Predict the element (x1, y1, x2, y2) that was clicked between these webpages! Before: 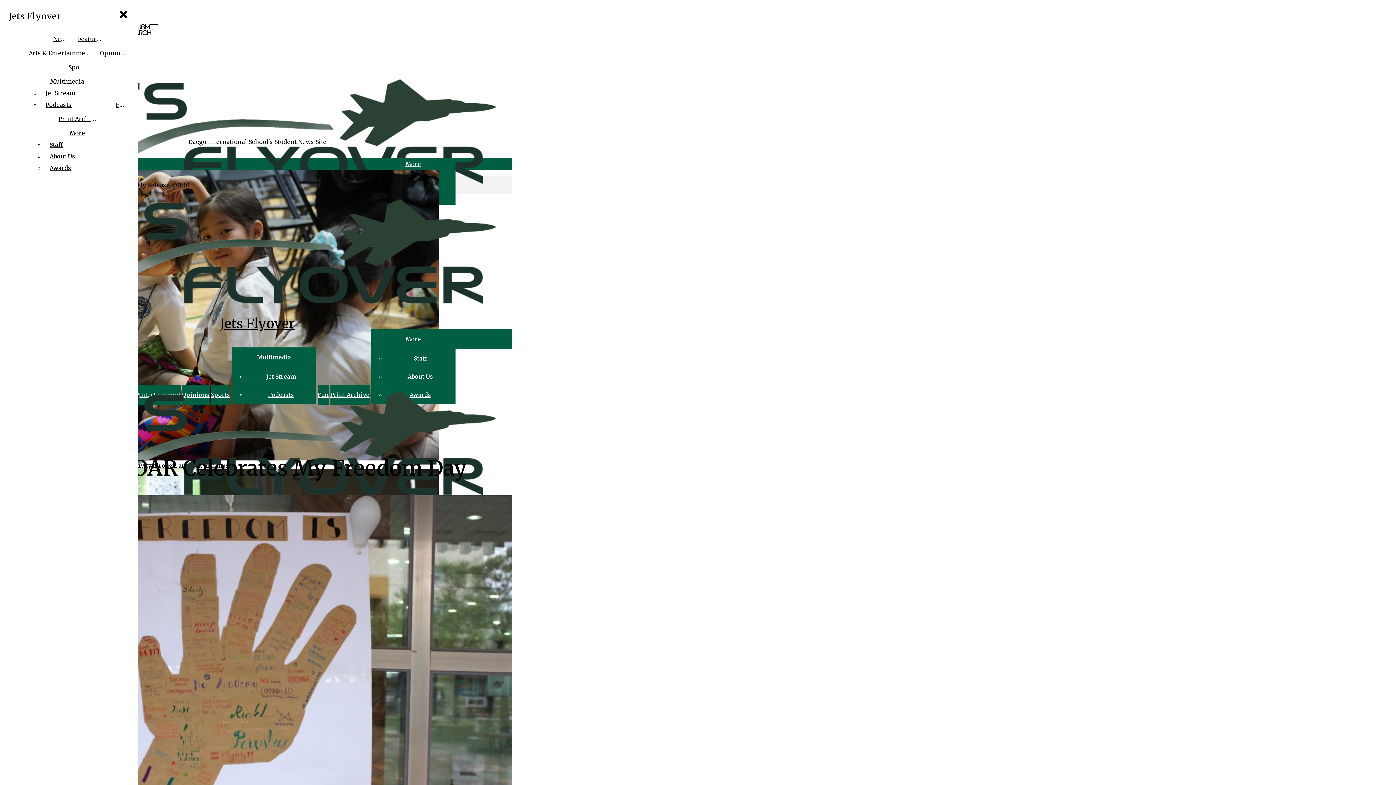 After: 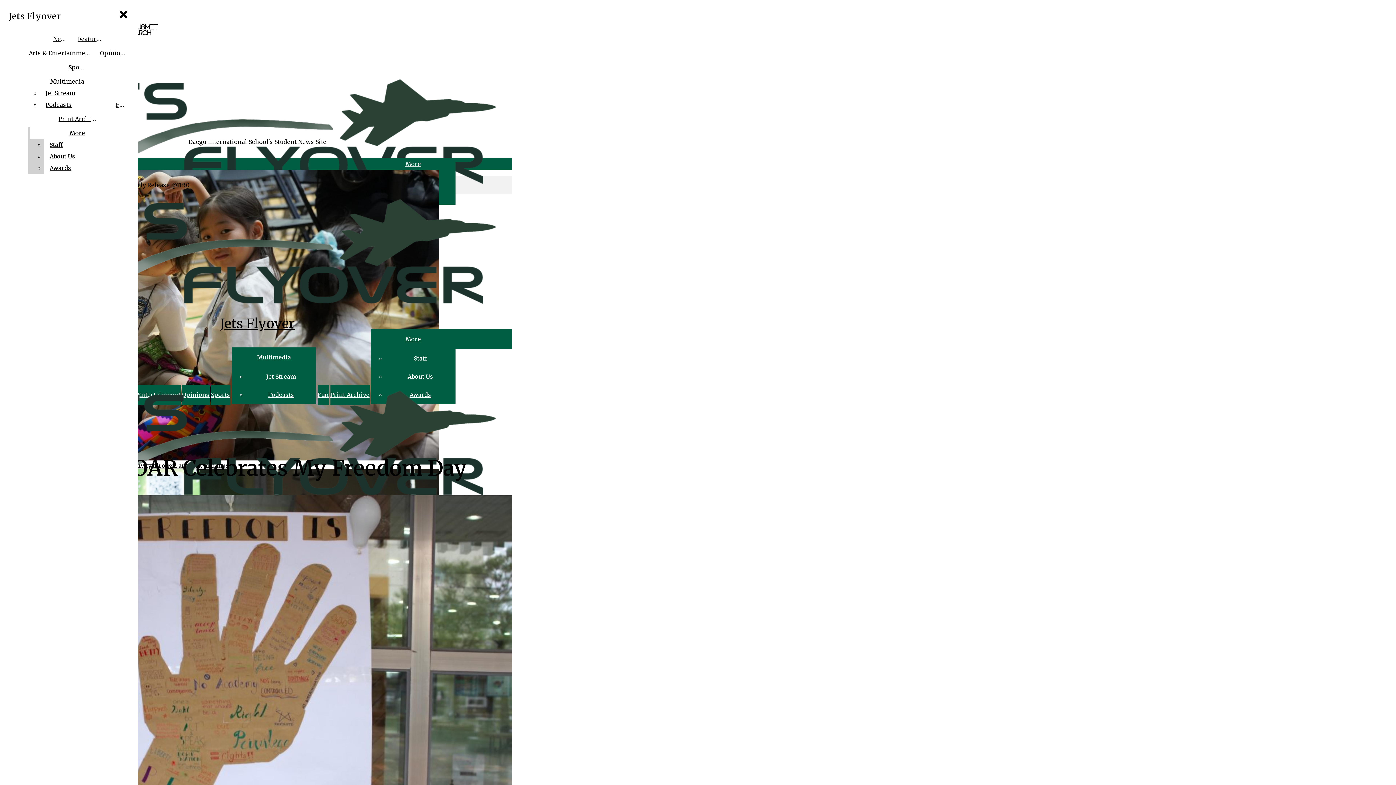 Action: label: Staff bbox: (46, 138, 124, 150)